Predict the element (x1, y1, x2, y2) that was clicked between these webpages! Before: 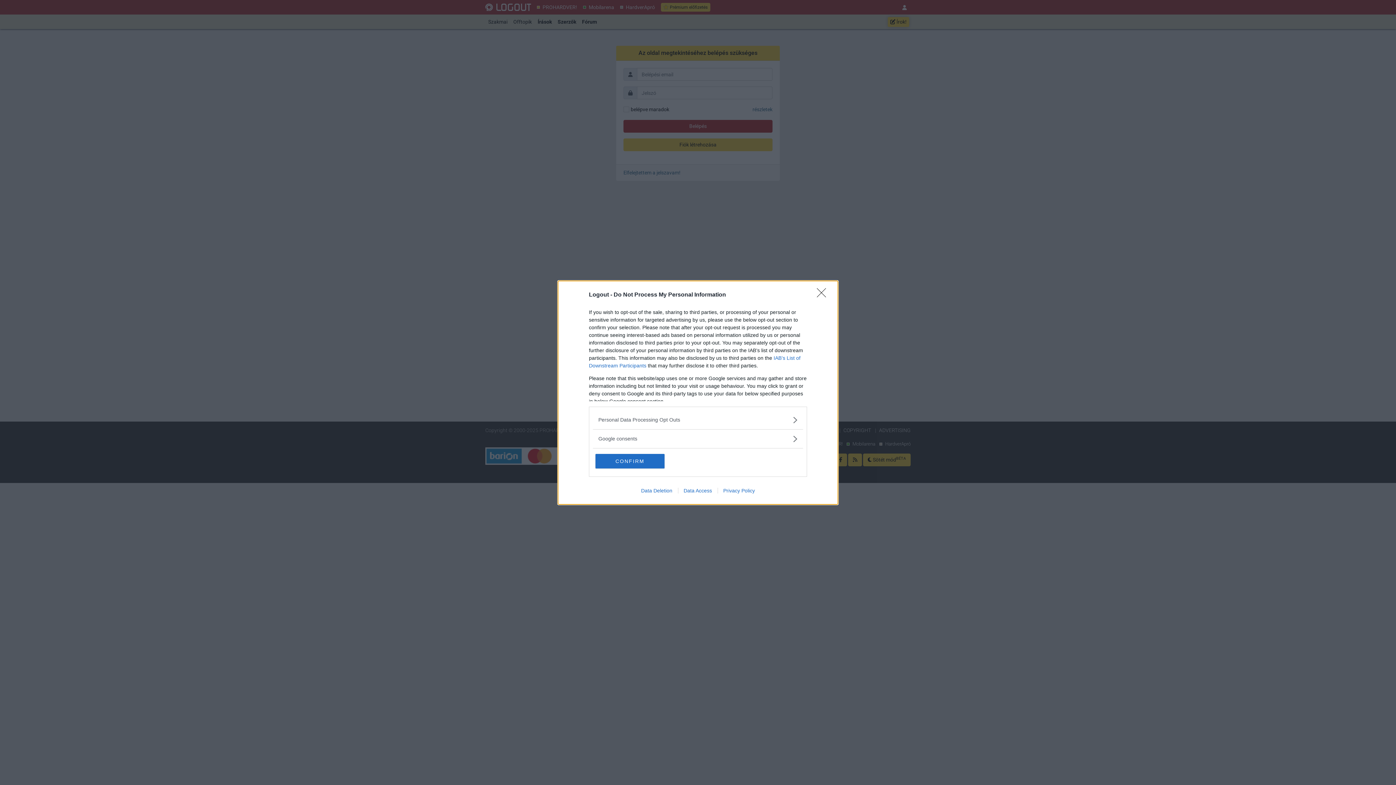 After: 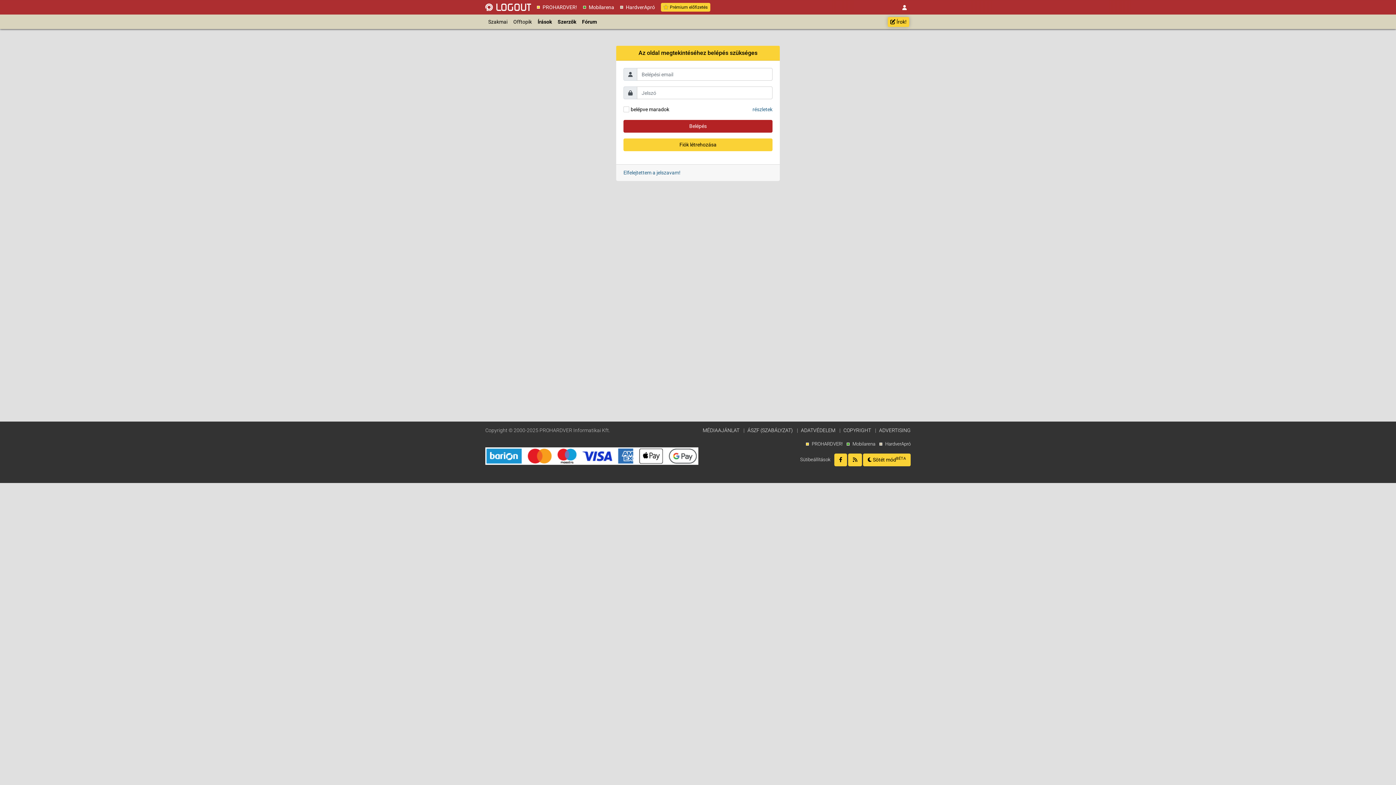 Action: label: Close bbox: (817, 288, 830, 302)